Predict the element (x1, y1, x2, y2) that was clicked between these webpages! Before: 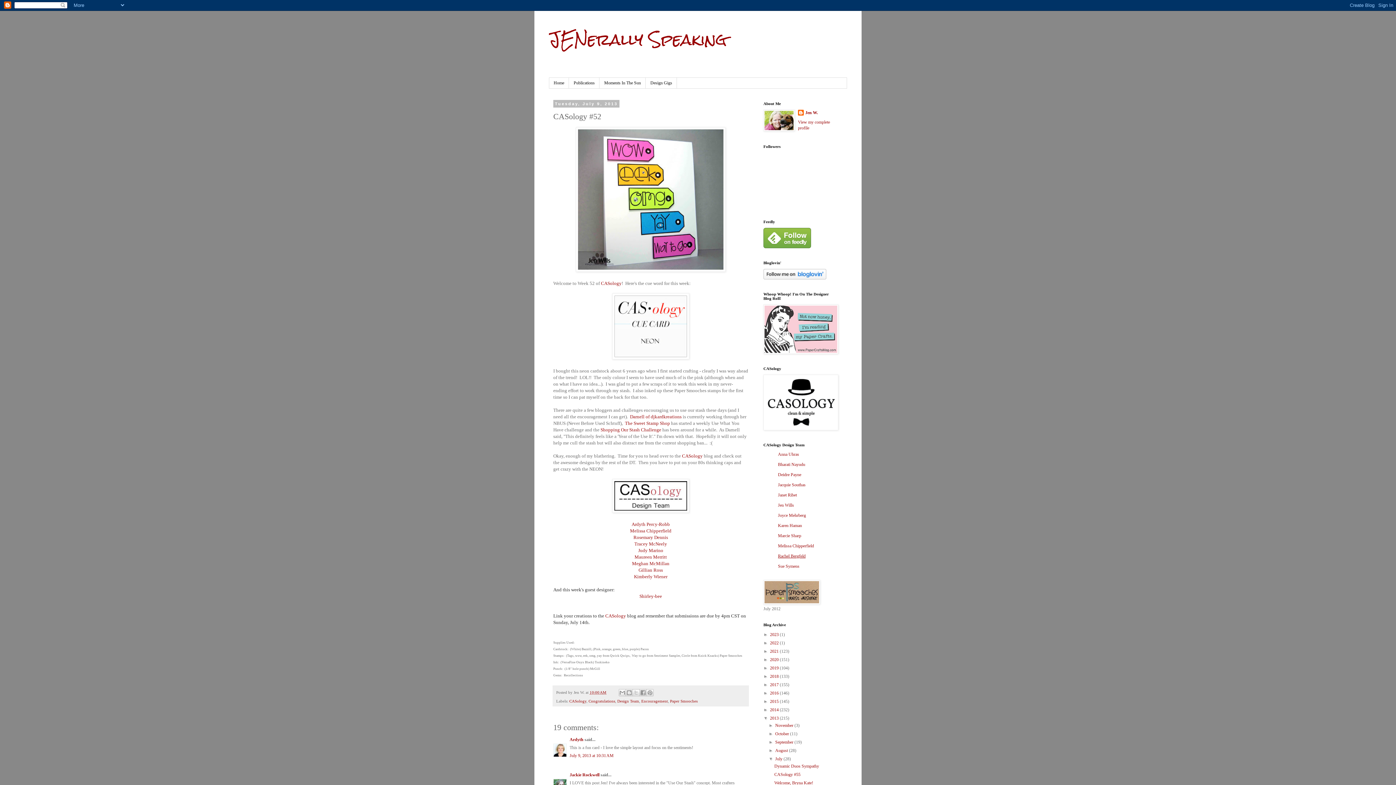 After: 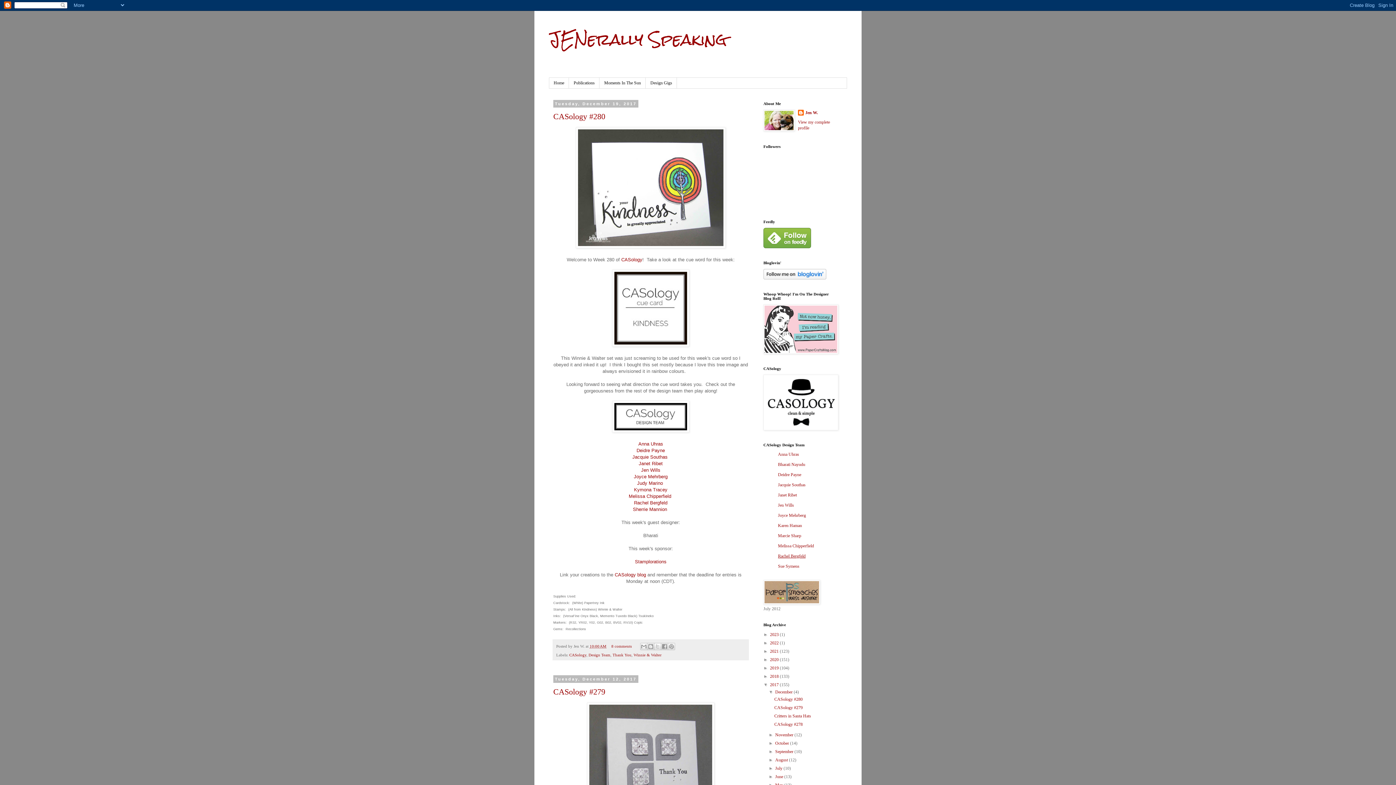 Action: label: 2017  bbox: (770, 682, 780, 687)